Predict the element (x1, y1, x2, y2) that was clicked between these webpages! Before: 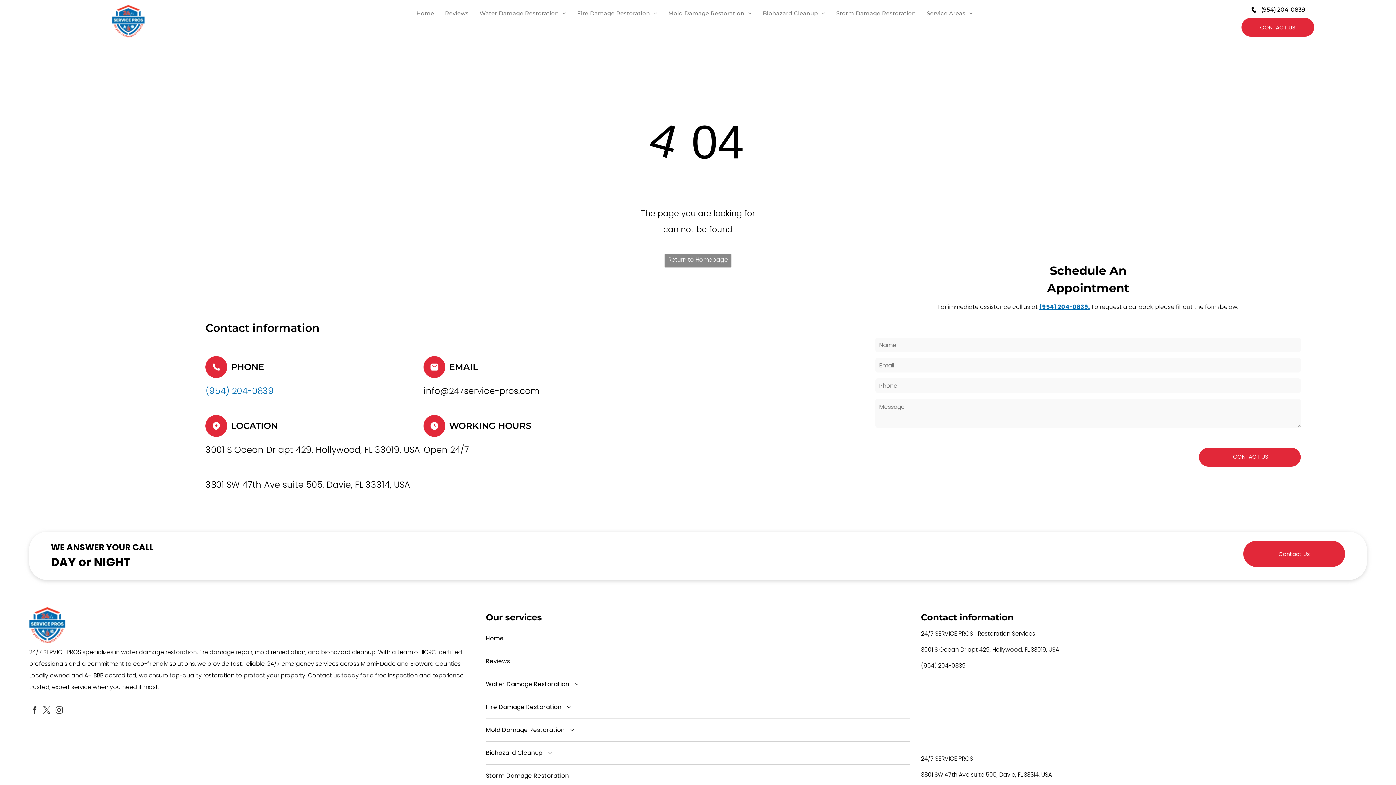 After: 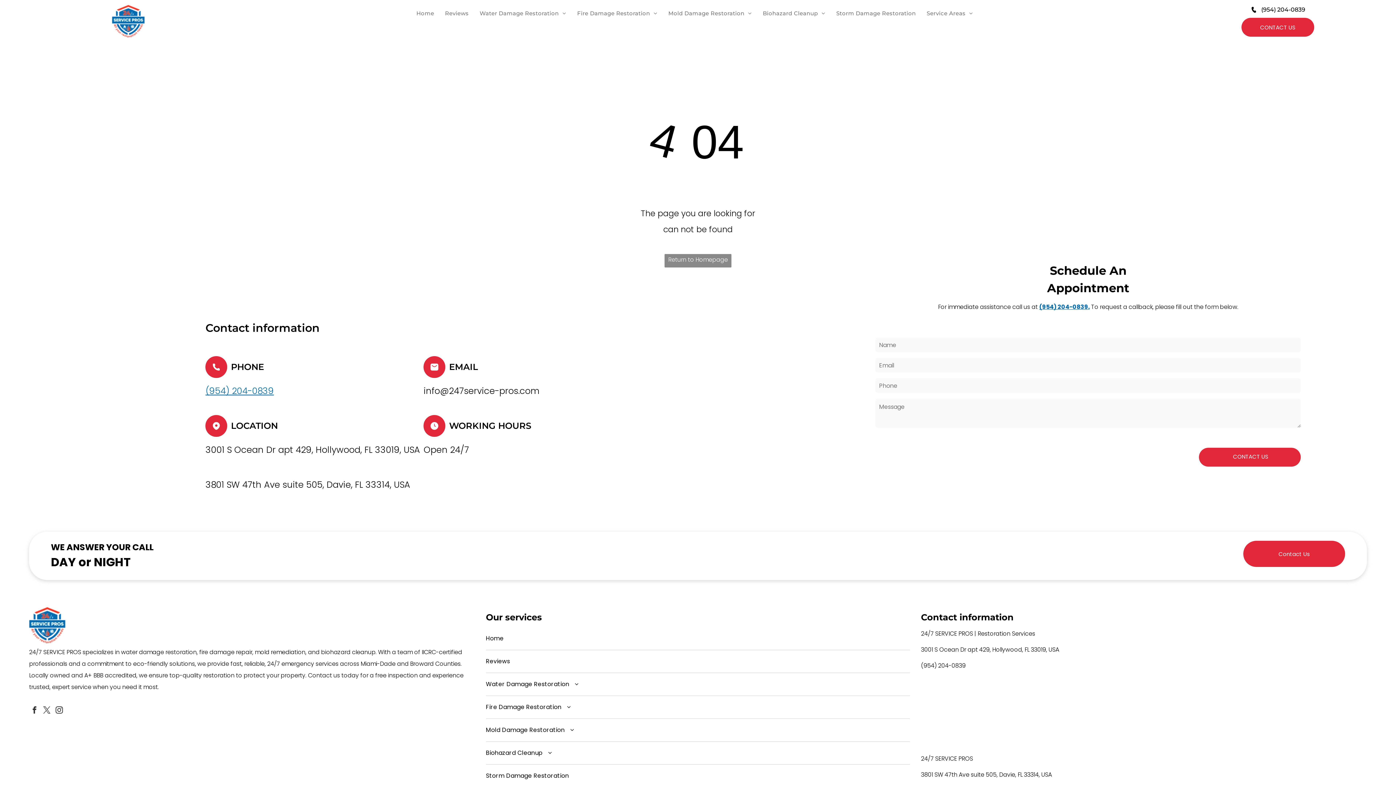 Action: bbox: (205, 385, 273, 397) label: (954) 204-0839